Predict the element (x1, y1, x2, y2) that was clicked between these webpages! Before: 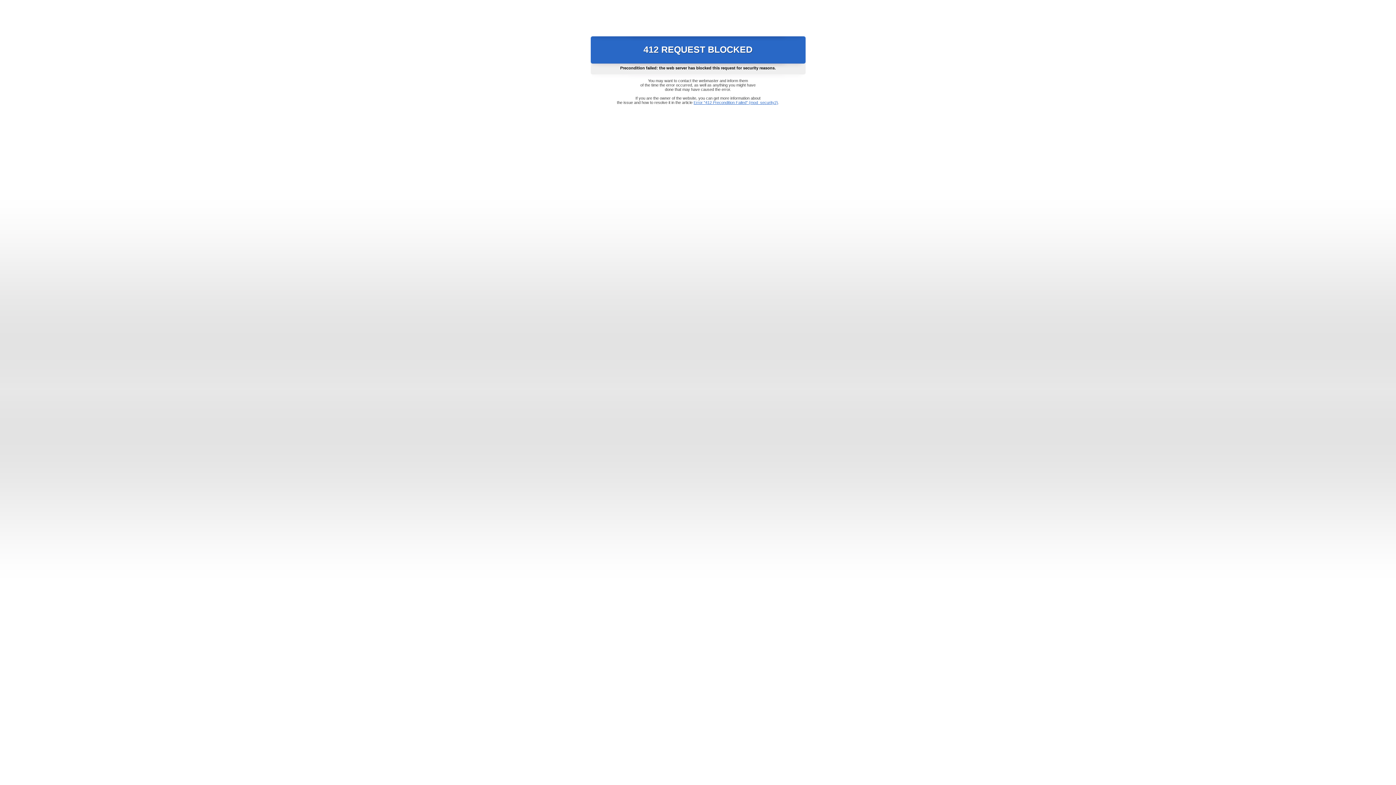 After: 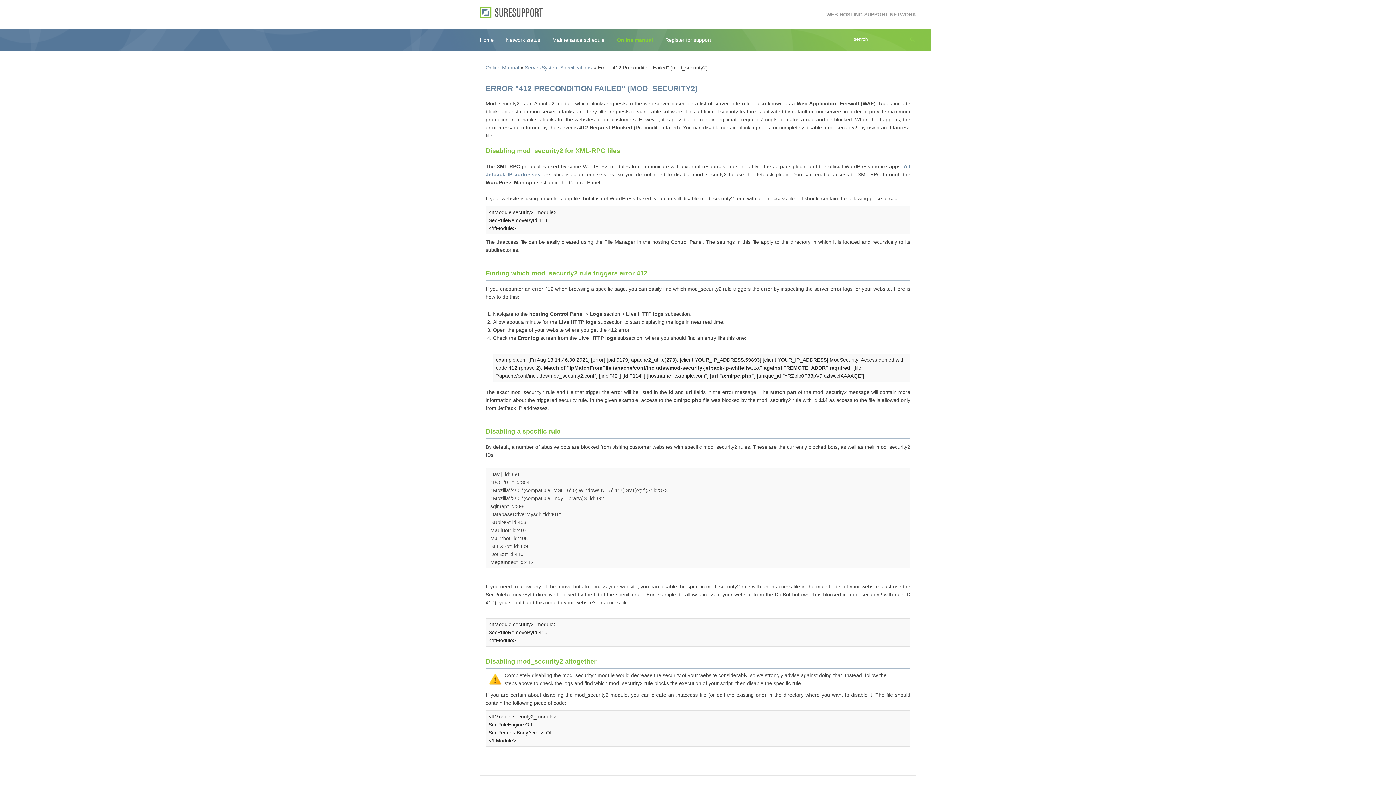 Action: label: Error "412 Precondition Failed" (mod_security2) bbox: (693, 100, 778, 104)